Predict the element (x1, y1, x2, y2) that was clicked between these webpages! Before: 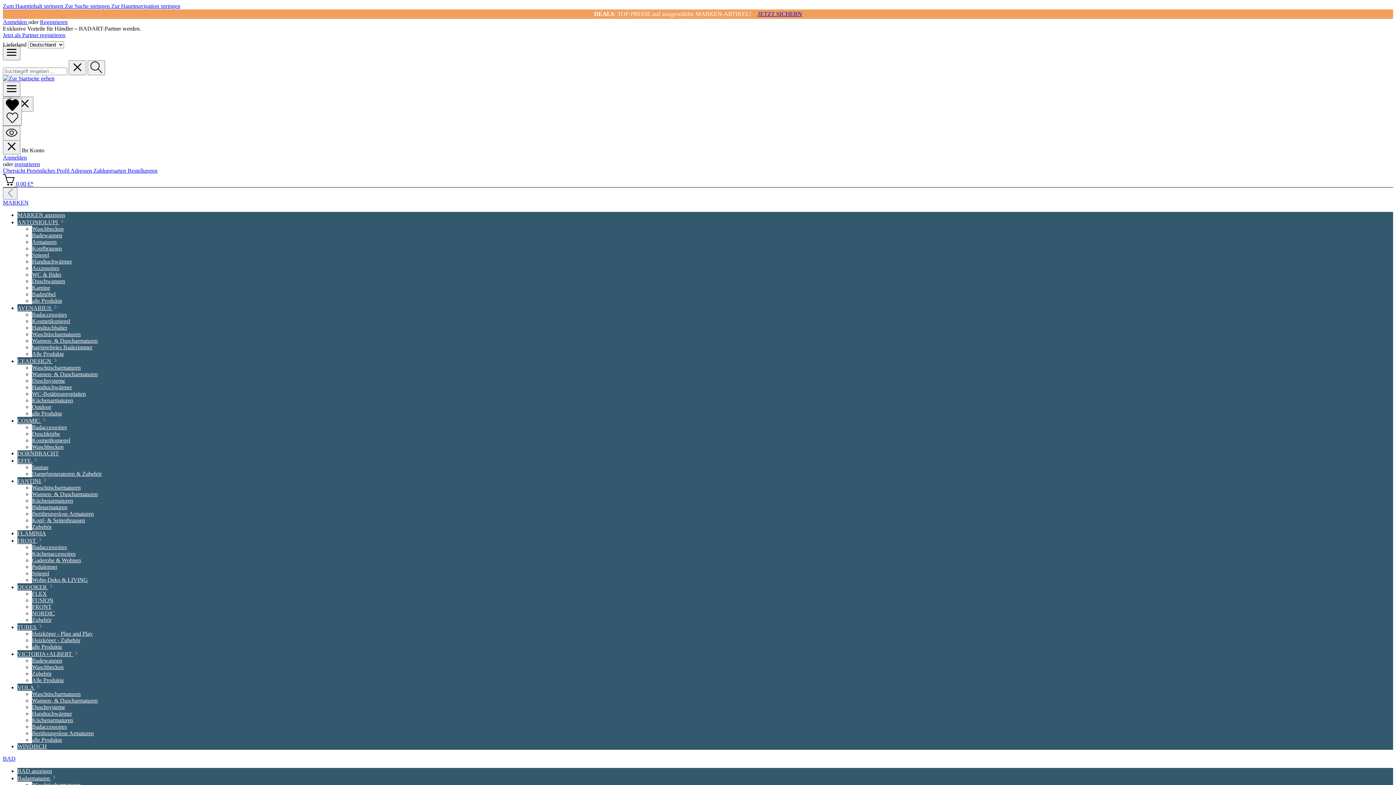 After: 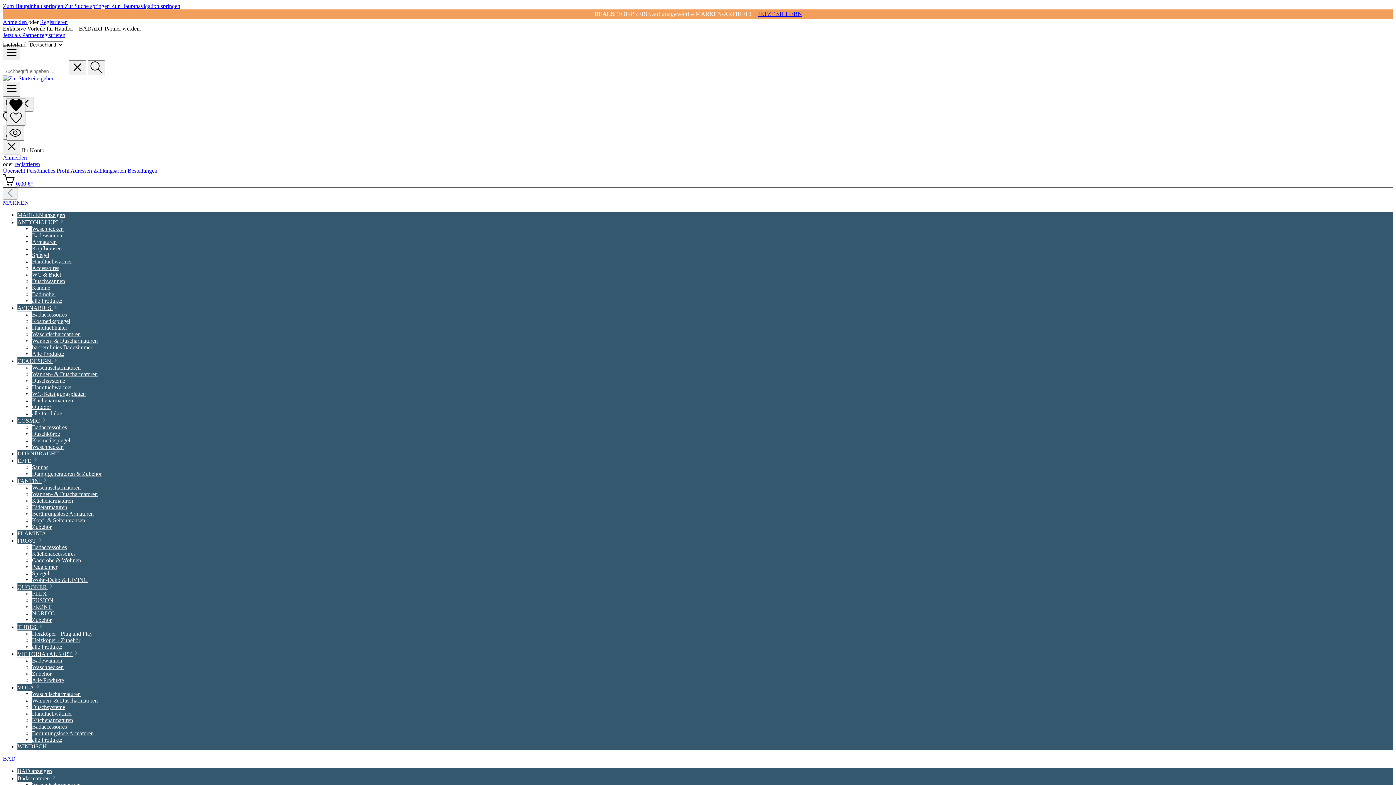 Action: bbox: (32, 324, 1393, 331) label: Handtuchhalter